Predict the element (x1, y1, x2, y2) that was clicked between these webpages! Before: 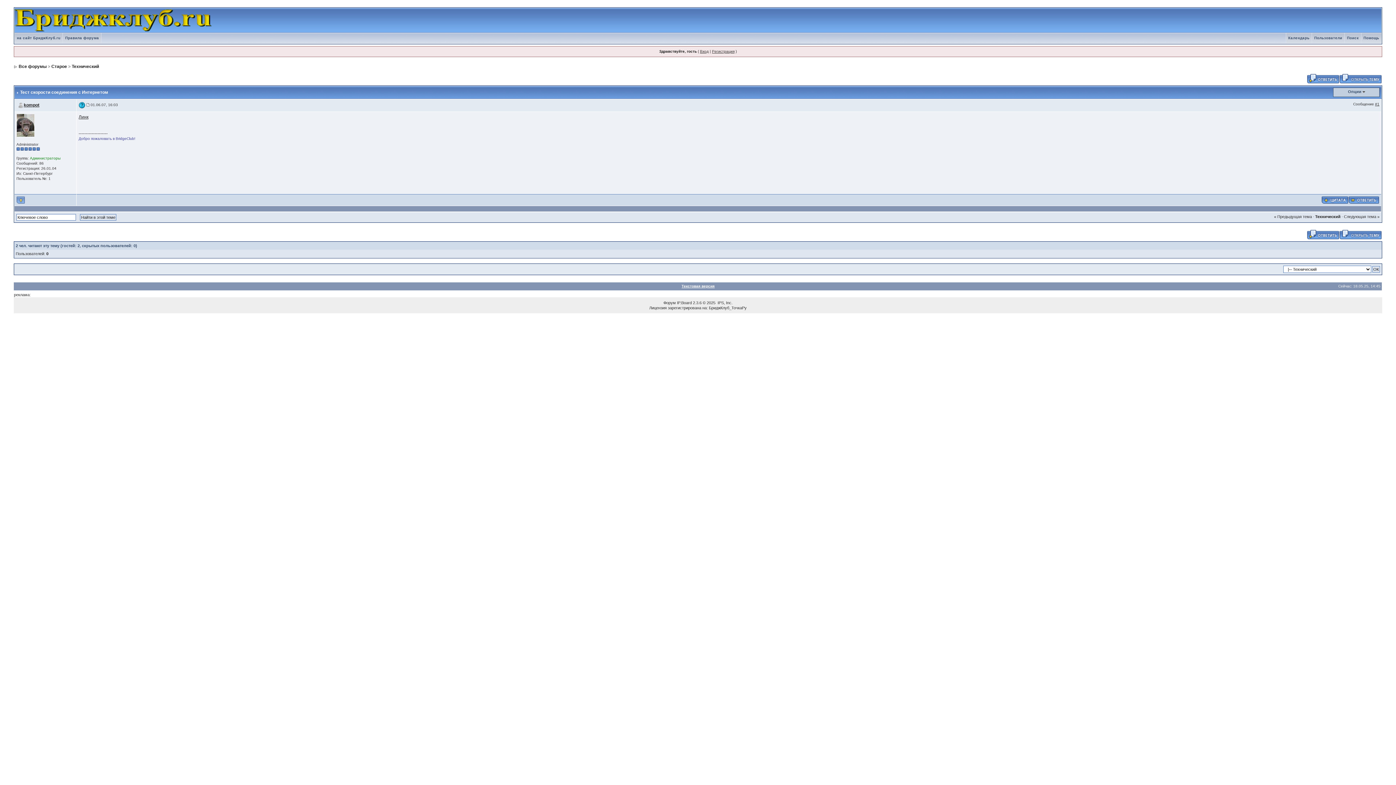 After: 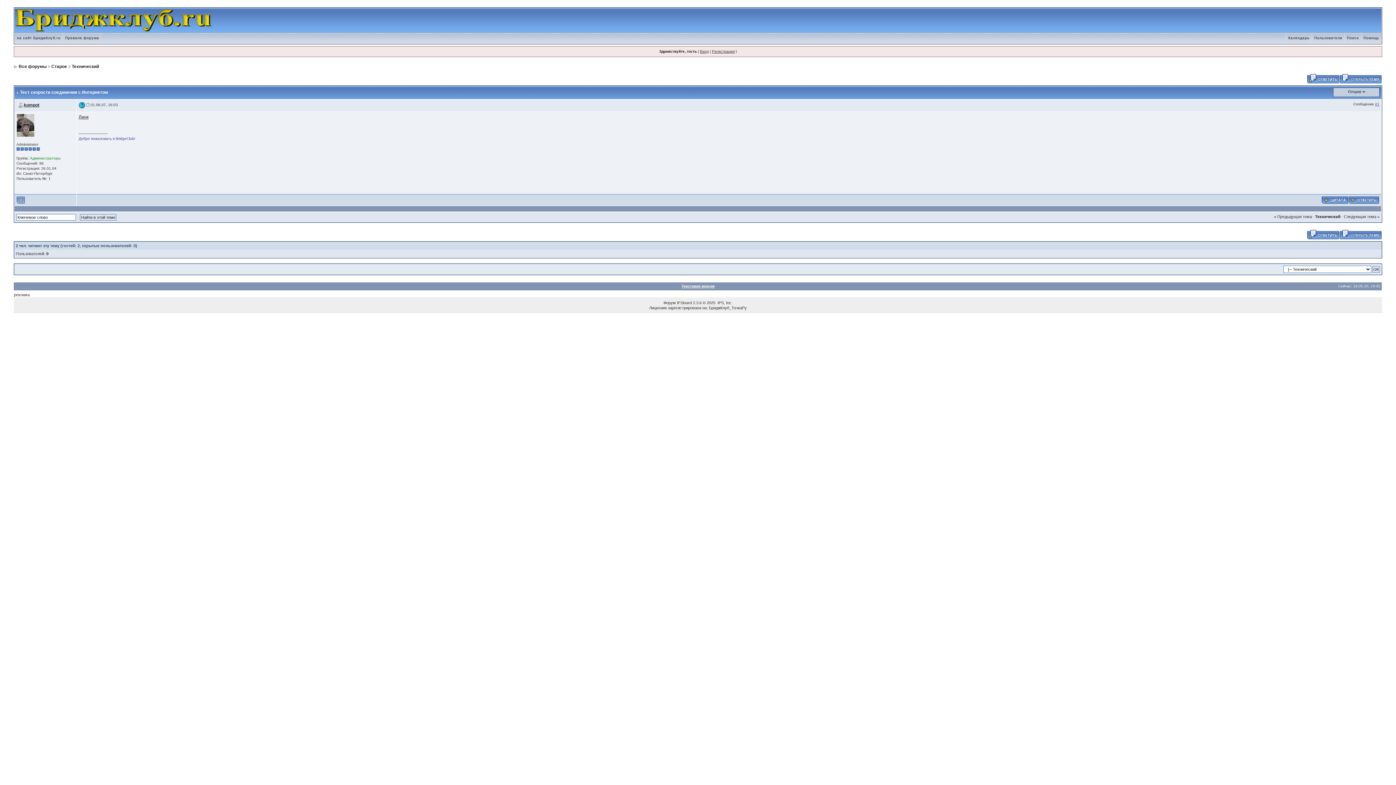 Action: bbox: (1375, 102, 1379, 106) label: #1